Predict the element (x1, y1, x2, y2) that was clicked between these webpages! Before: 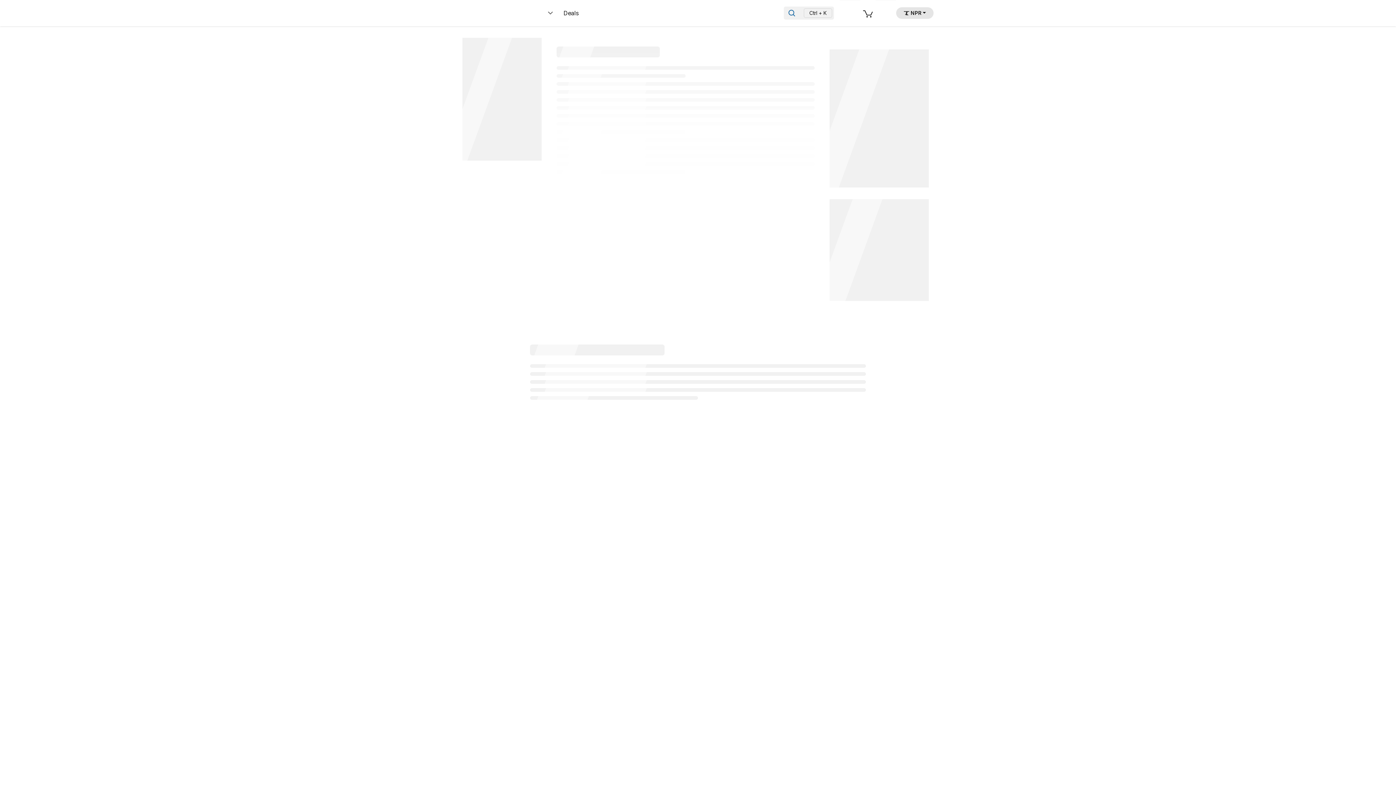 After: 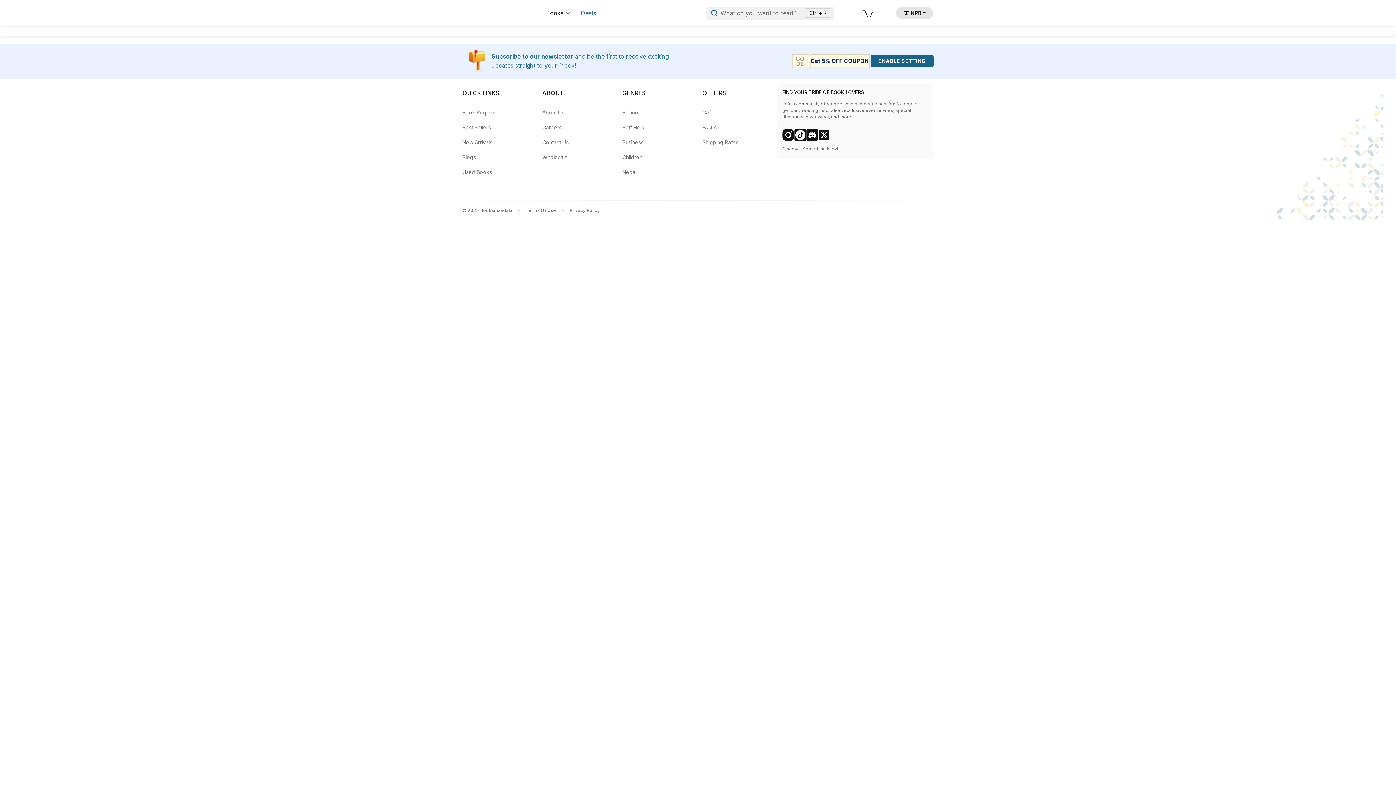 Action: label: Deals bbox: (558, 9, 584, 16)